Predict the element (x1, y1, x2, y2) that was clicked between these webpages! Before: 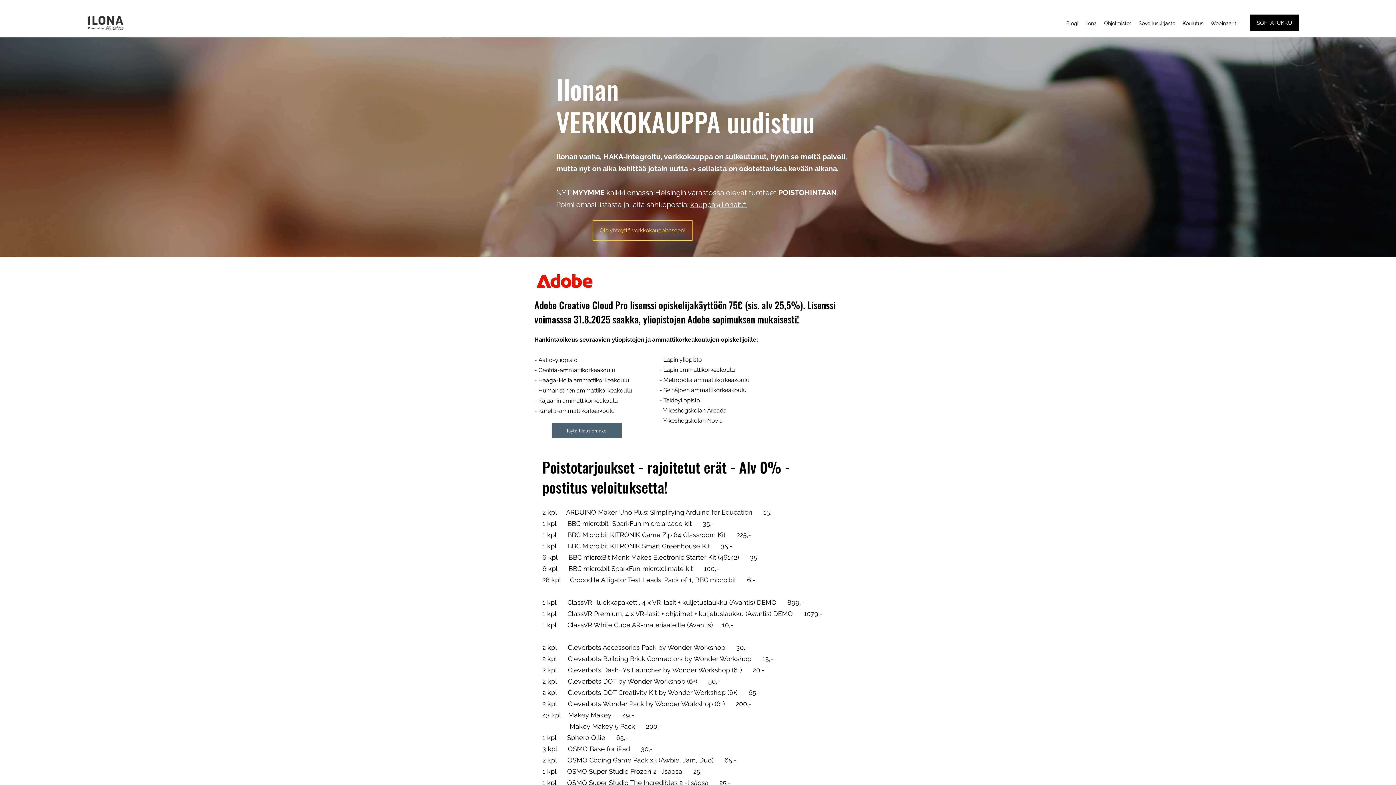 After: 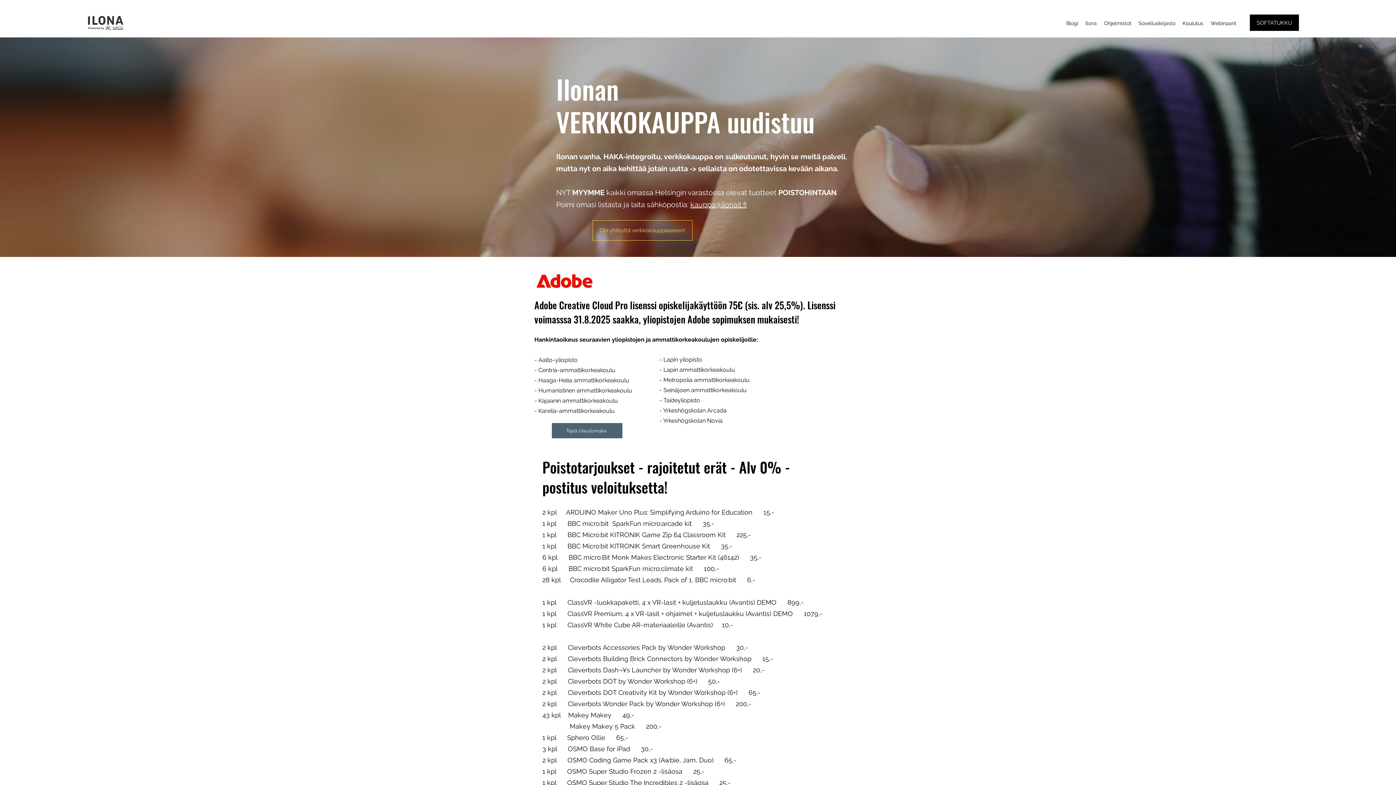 Action: label: kauppa@ilonait.fi bbox: (690, 200, 746, 209)